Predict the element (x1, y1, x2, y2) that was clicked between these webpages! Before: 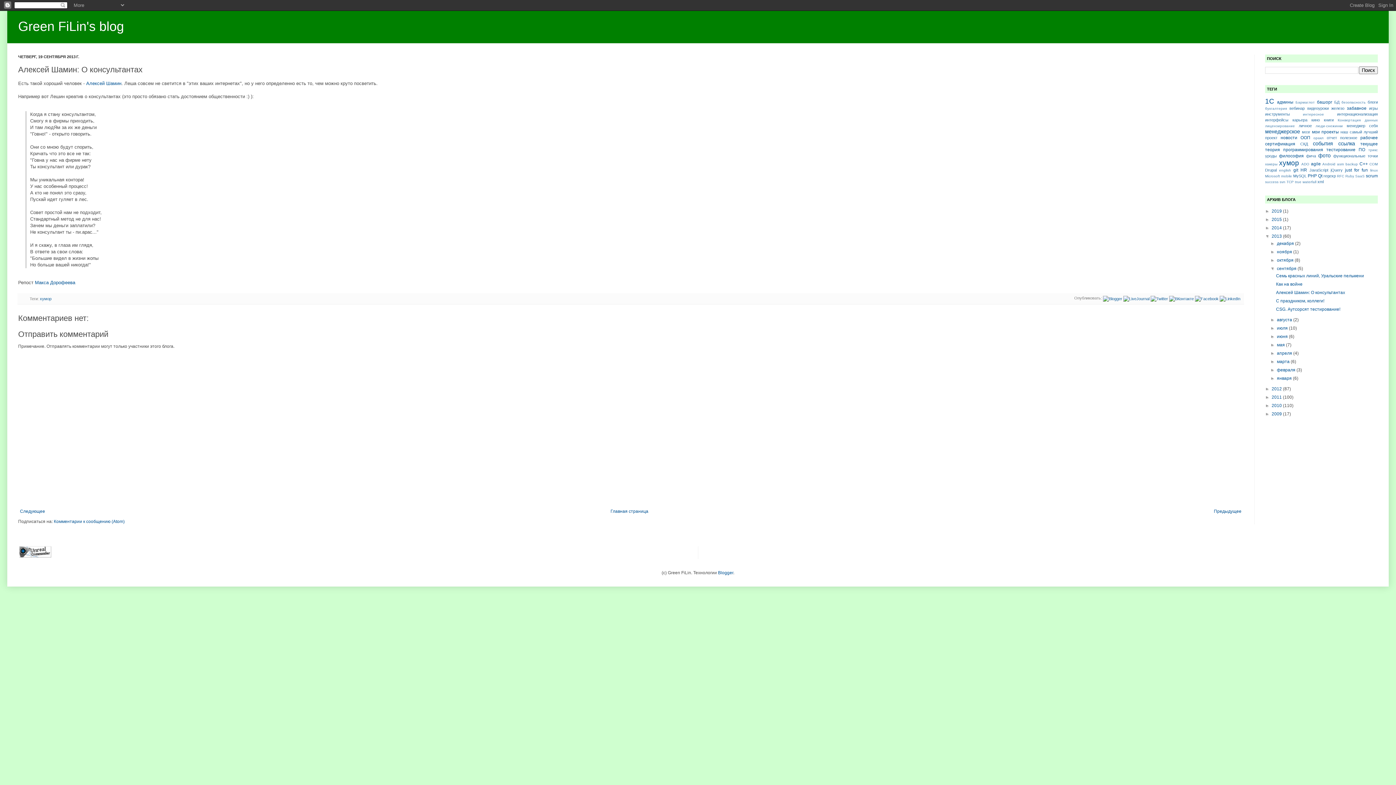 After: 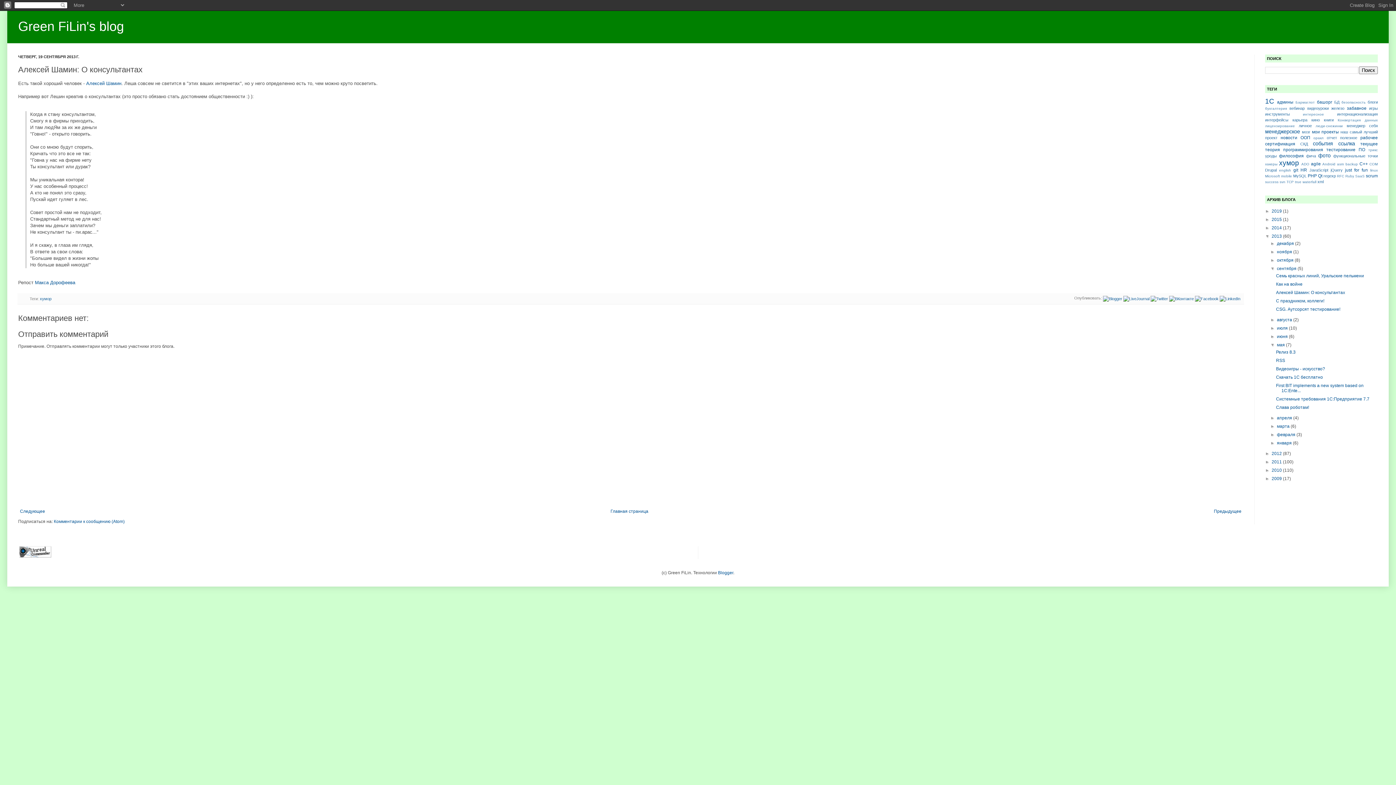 Action: label: ►   bbox: (1270, 342, 1277, 347)